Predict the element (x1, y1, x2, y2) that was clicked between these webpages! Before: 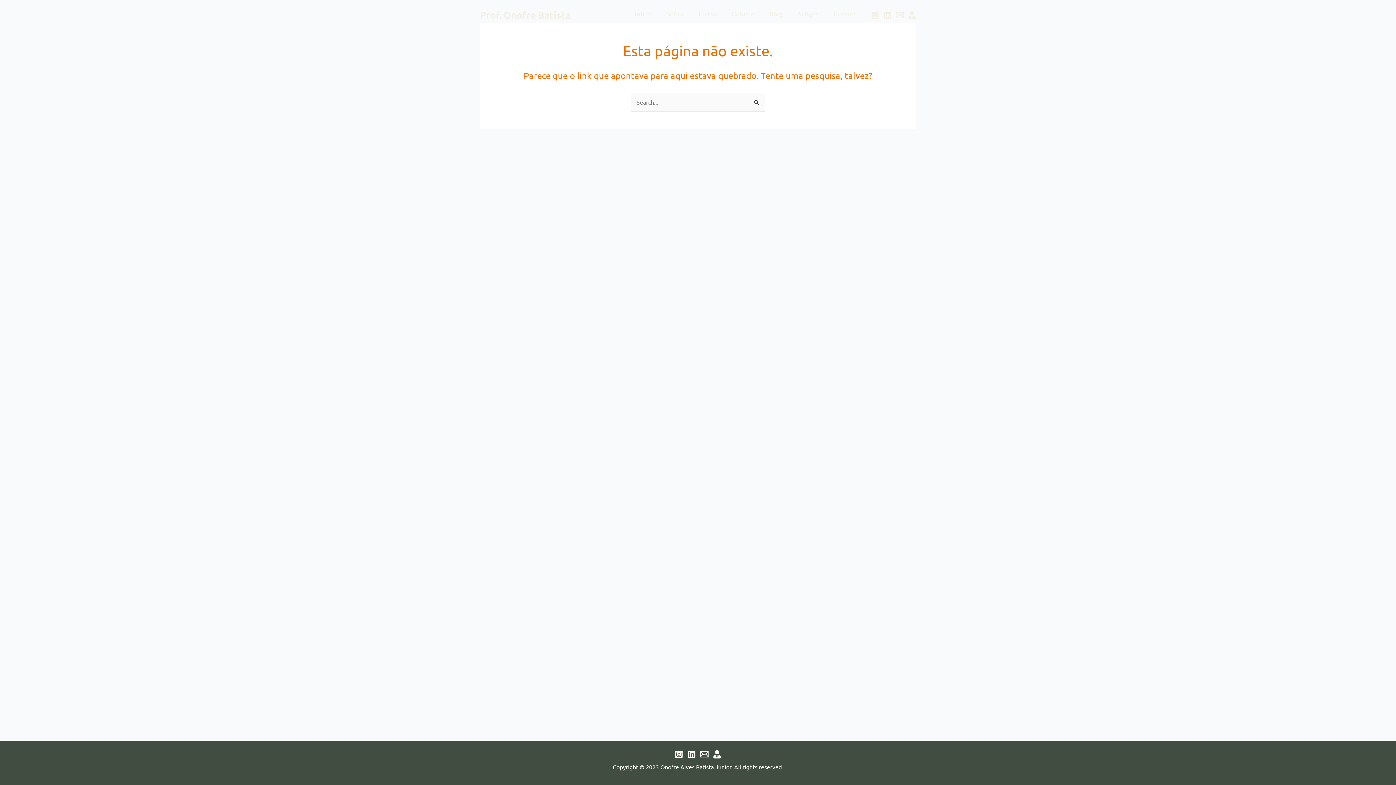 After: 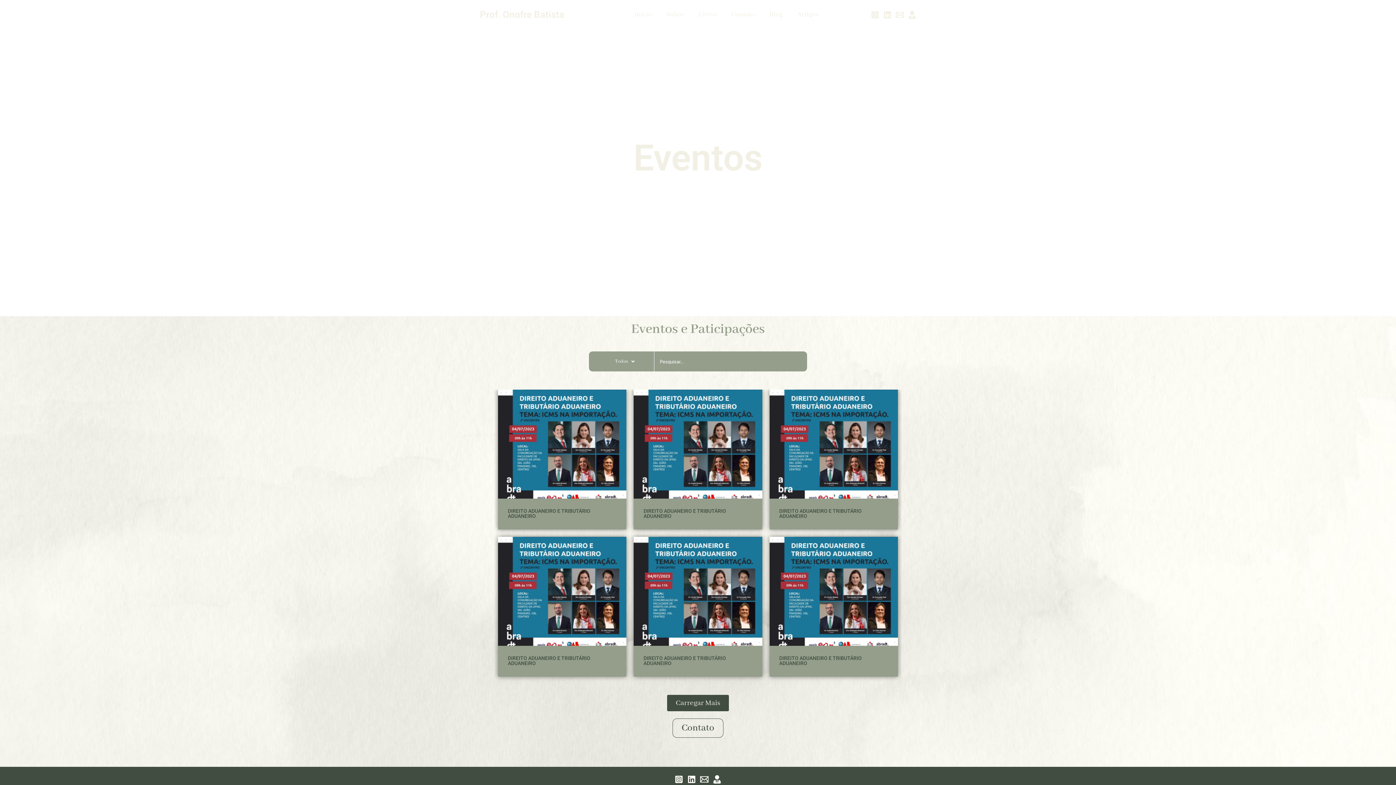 Action: label: Eventos bbox: (826, 0, 864, 29)